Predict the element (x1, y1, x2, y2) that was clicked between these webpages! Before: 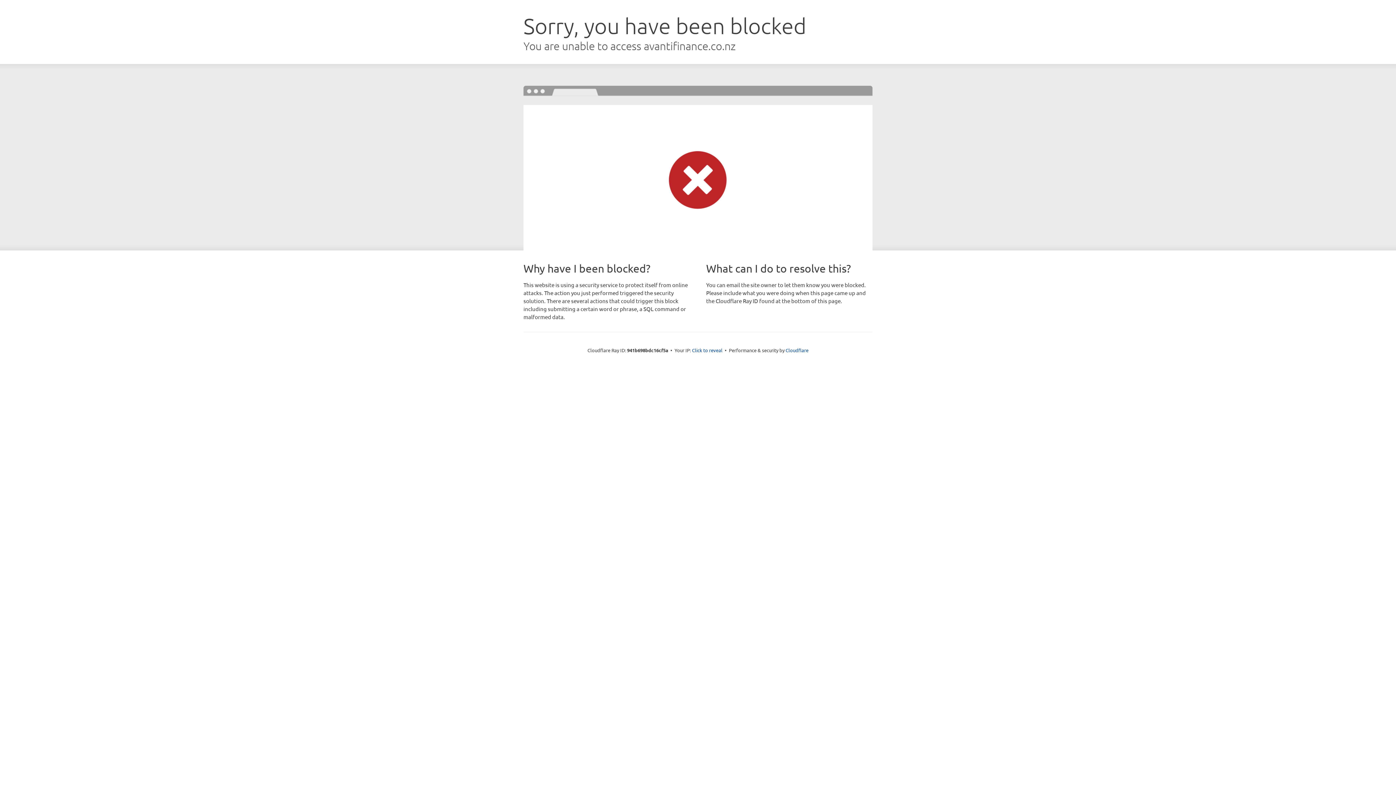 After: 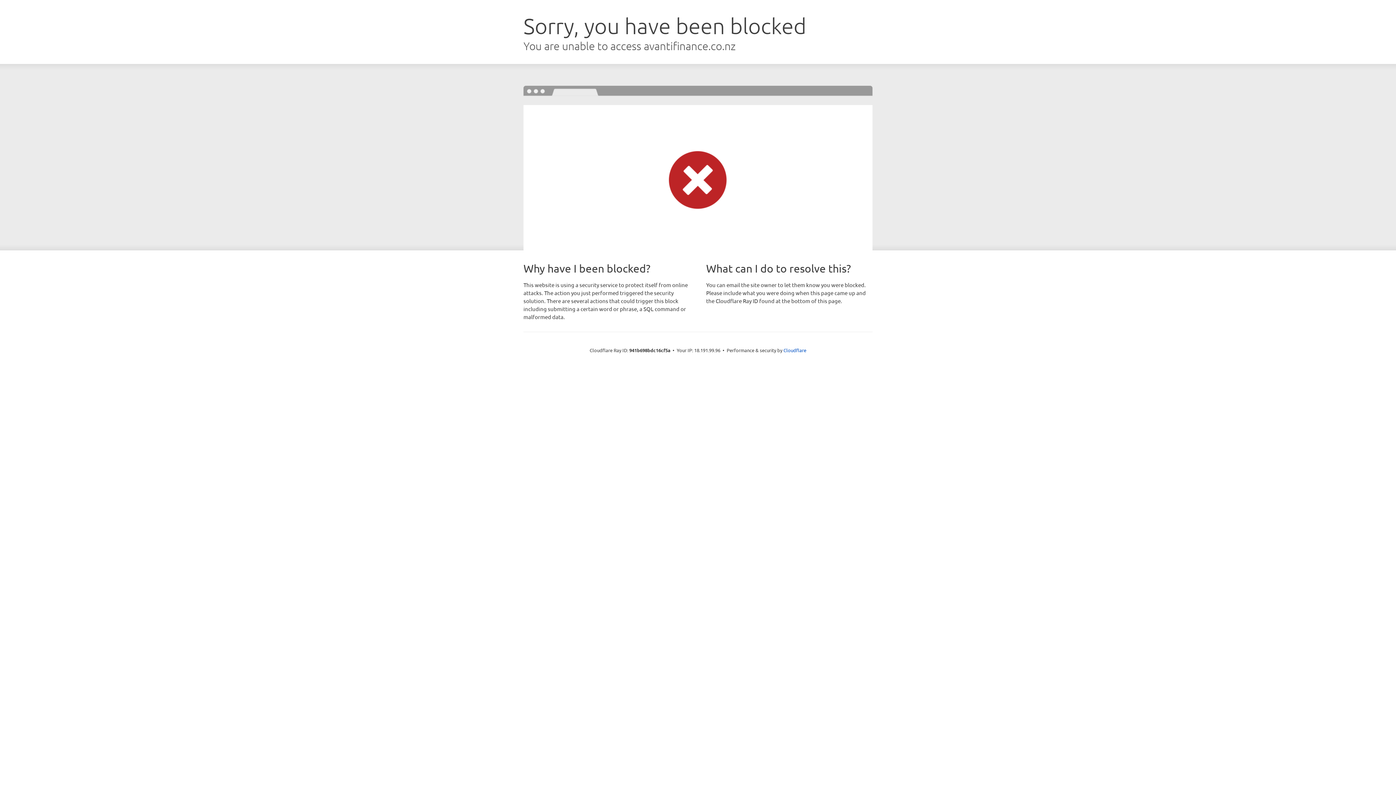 Action: label: Click to reveal bbox: (692, 346, 722, 353)